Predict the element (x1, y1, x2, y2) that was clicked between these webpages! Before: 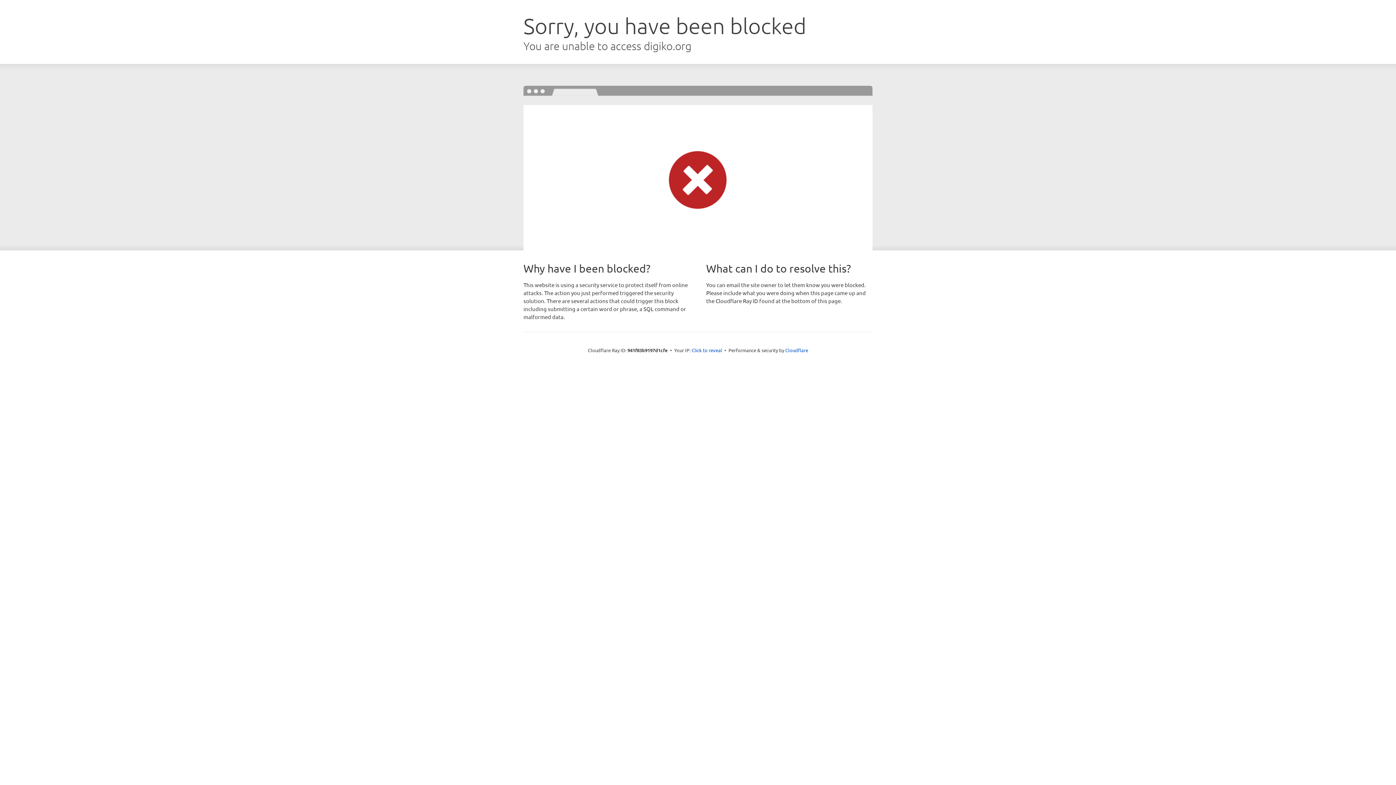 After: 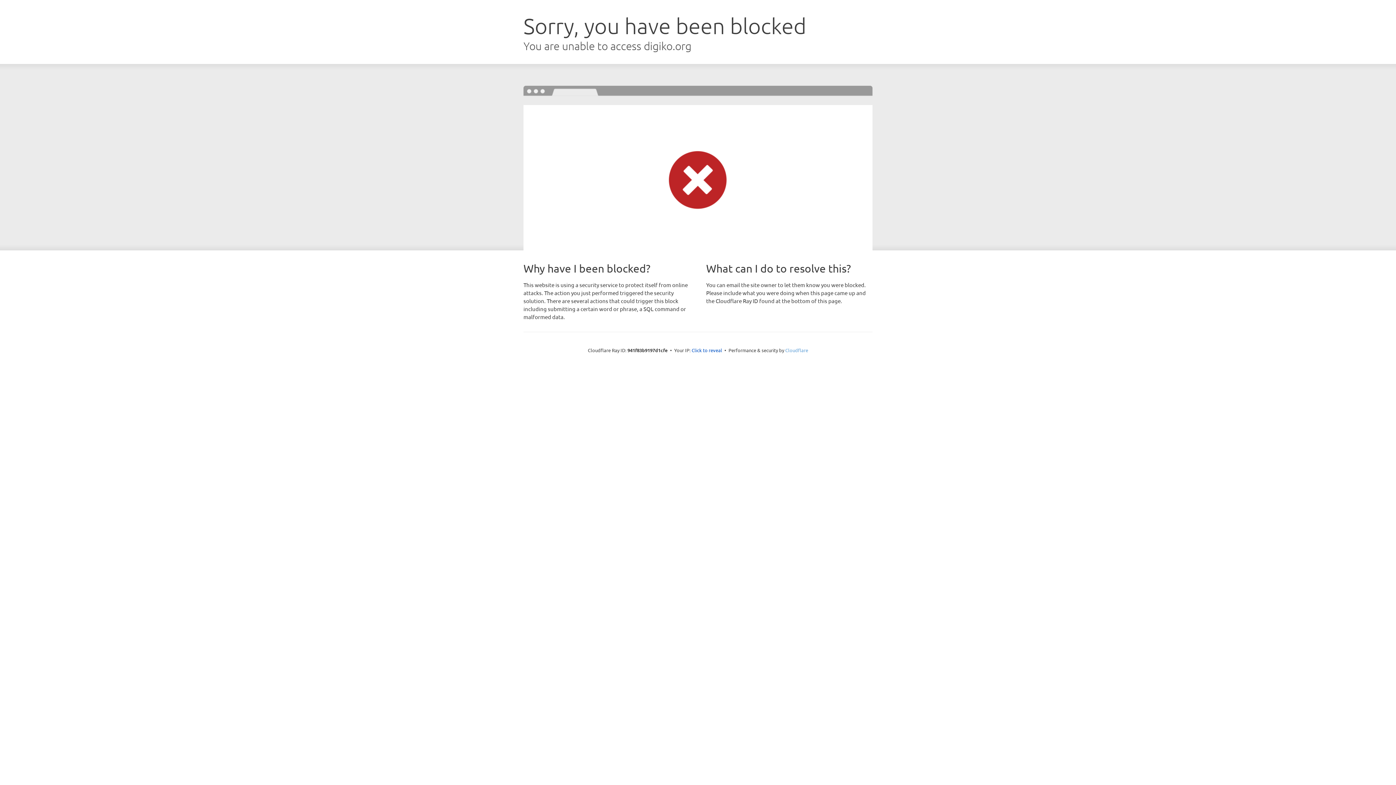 Action: label: Cloudflare bbox: (785, 347, 808, 353)